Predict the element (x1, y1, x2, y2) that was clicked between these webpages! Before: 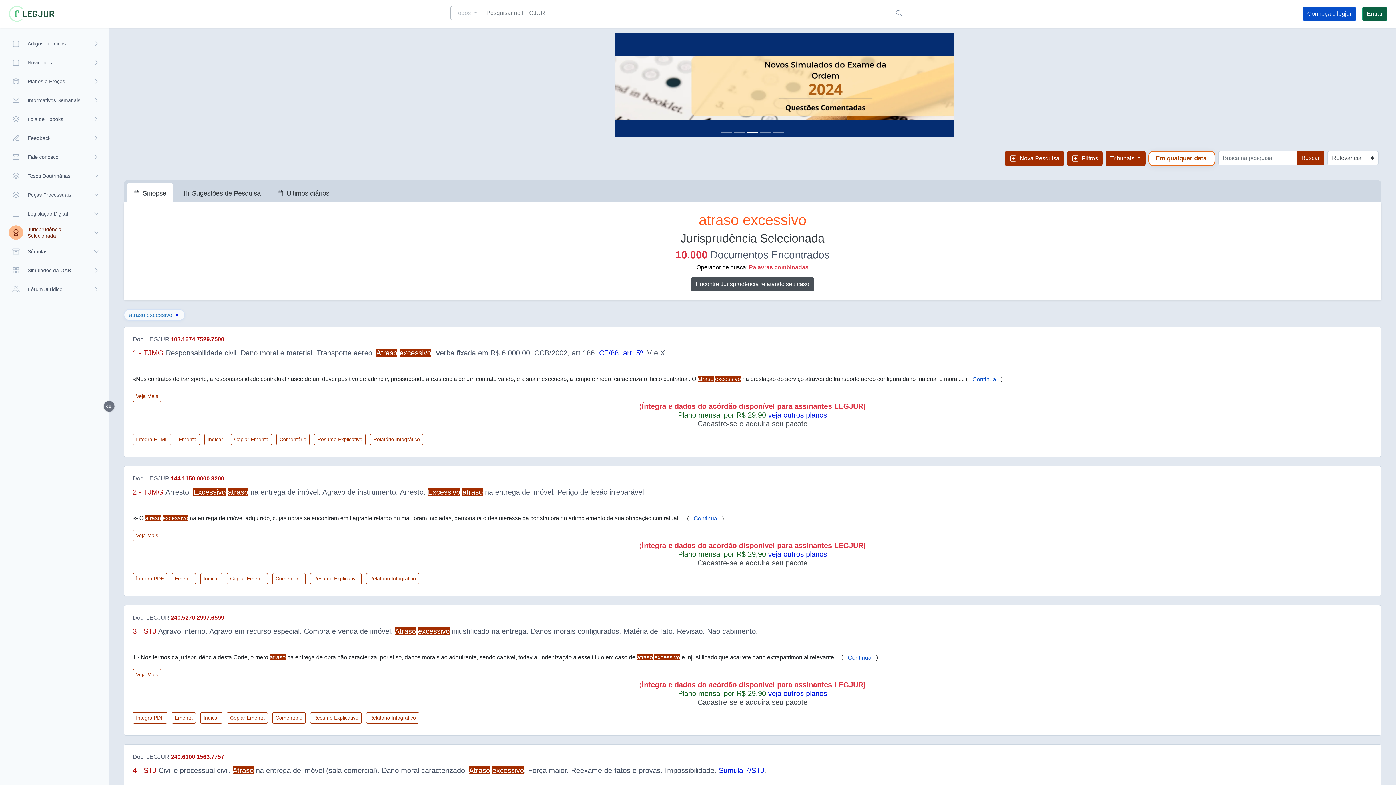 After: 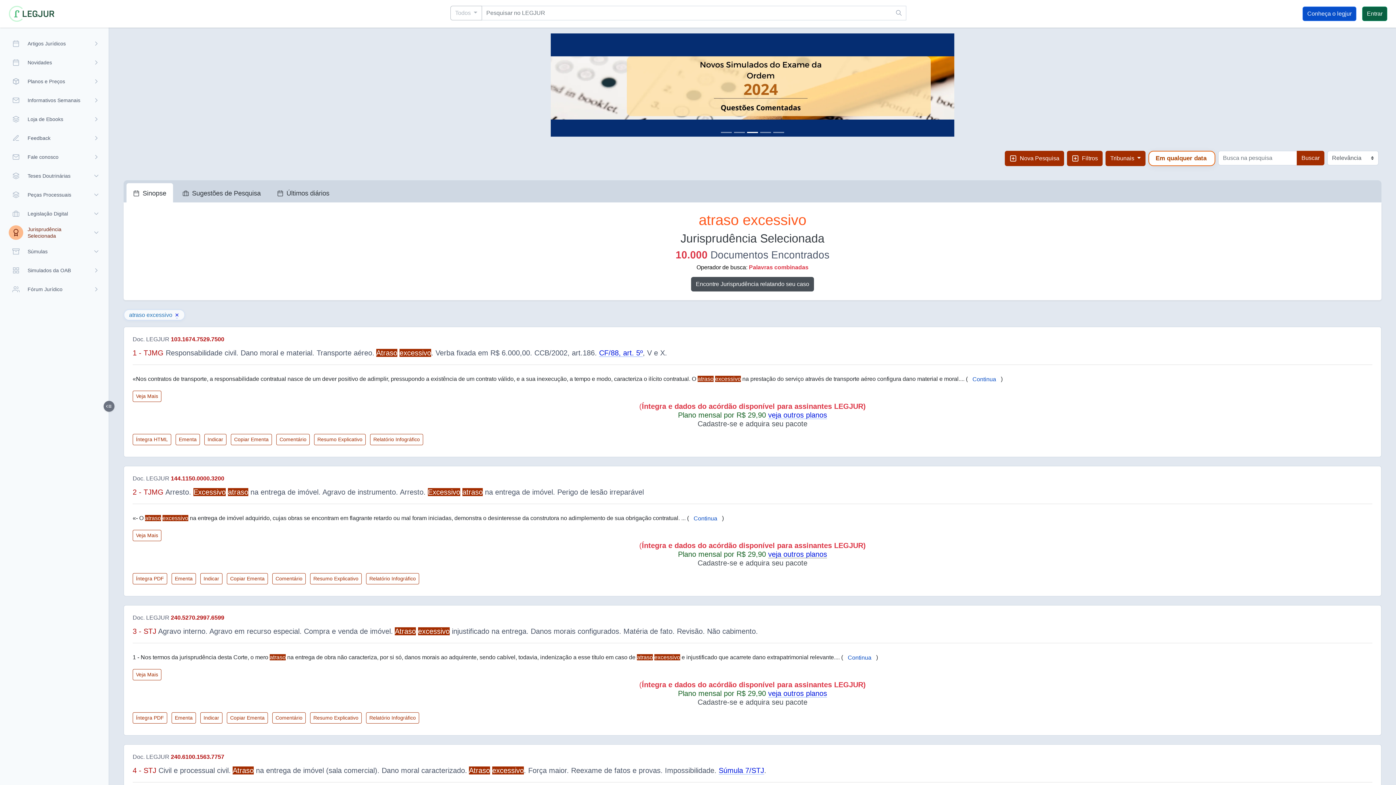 Action: bbox: (768, 550, 827, 558) label: veja outros planos